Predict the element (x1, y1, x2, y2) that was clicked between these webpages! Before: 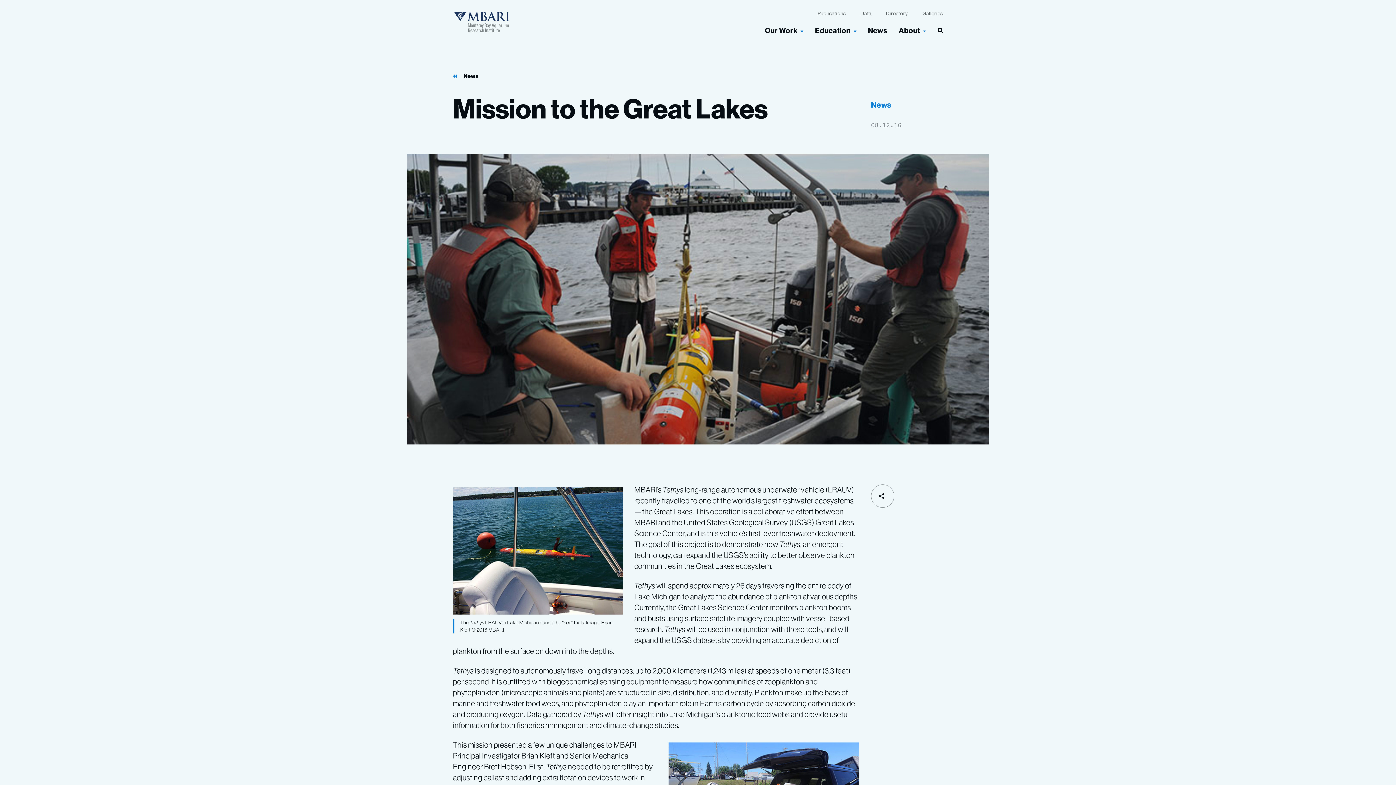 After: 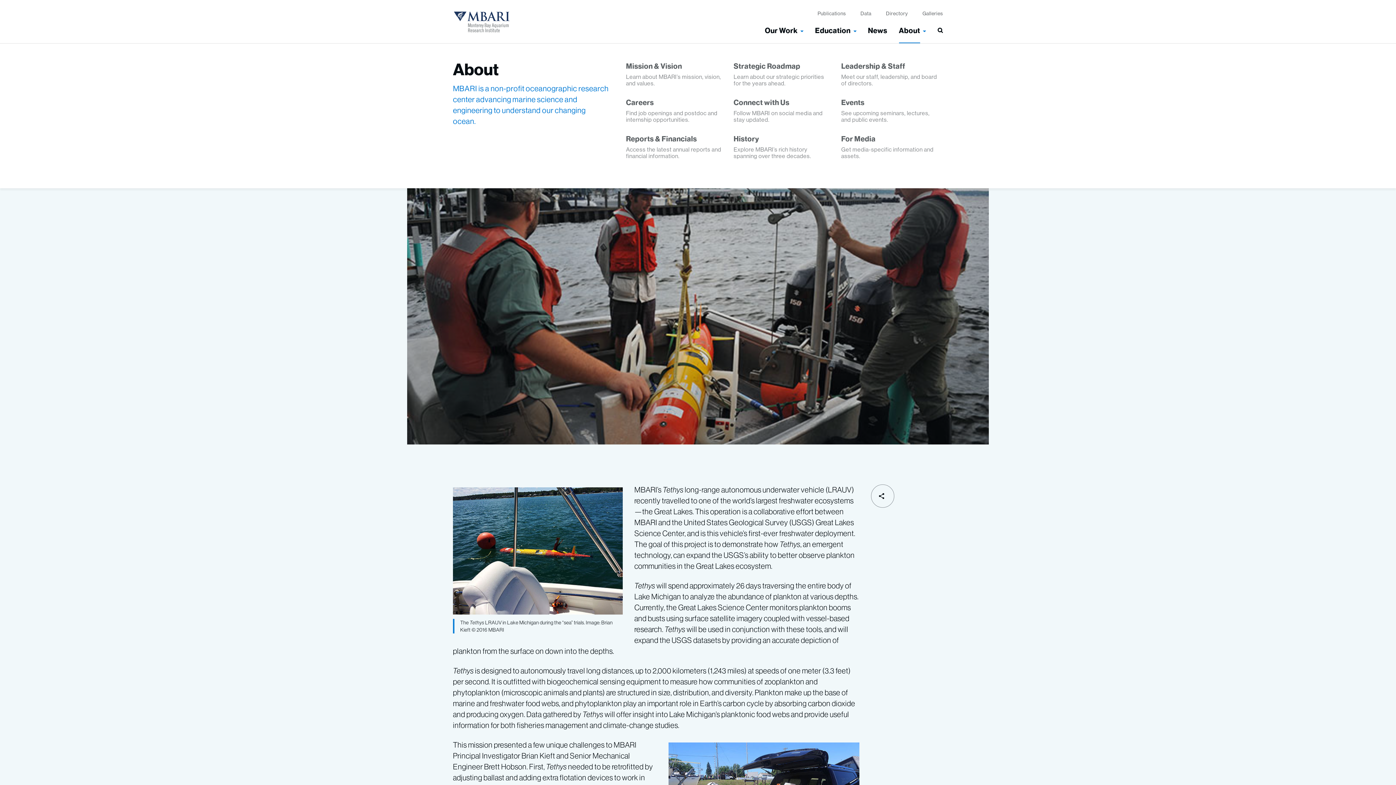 Action: label: About bbox: (899, 25, 920, 34)